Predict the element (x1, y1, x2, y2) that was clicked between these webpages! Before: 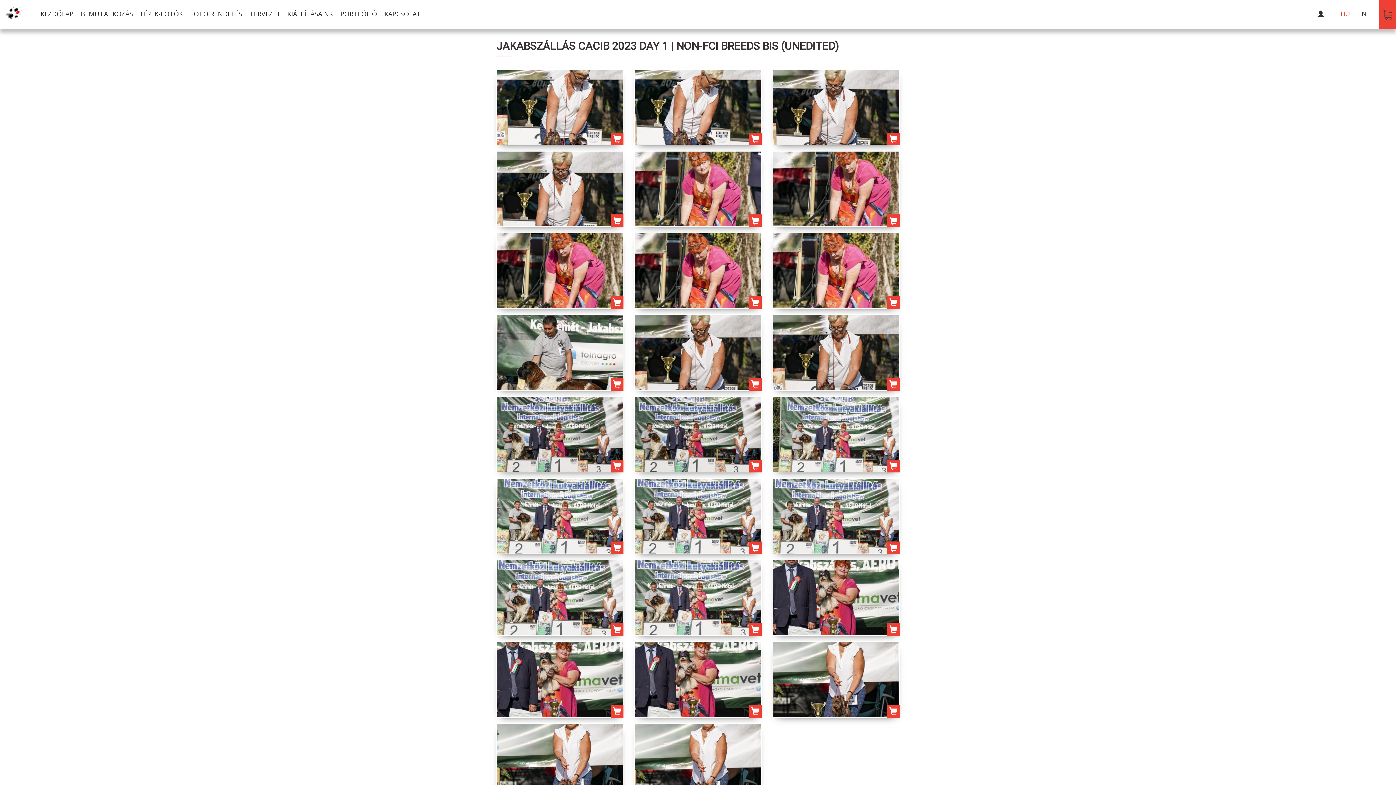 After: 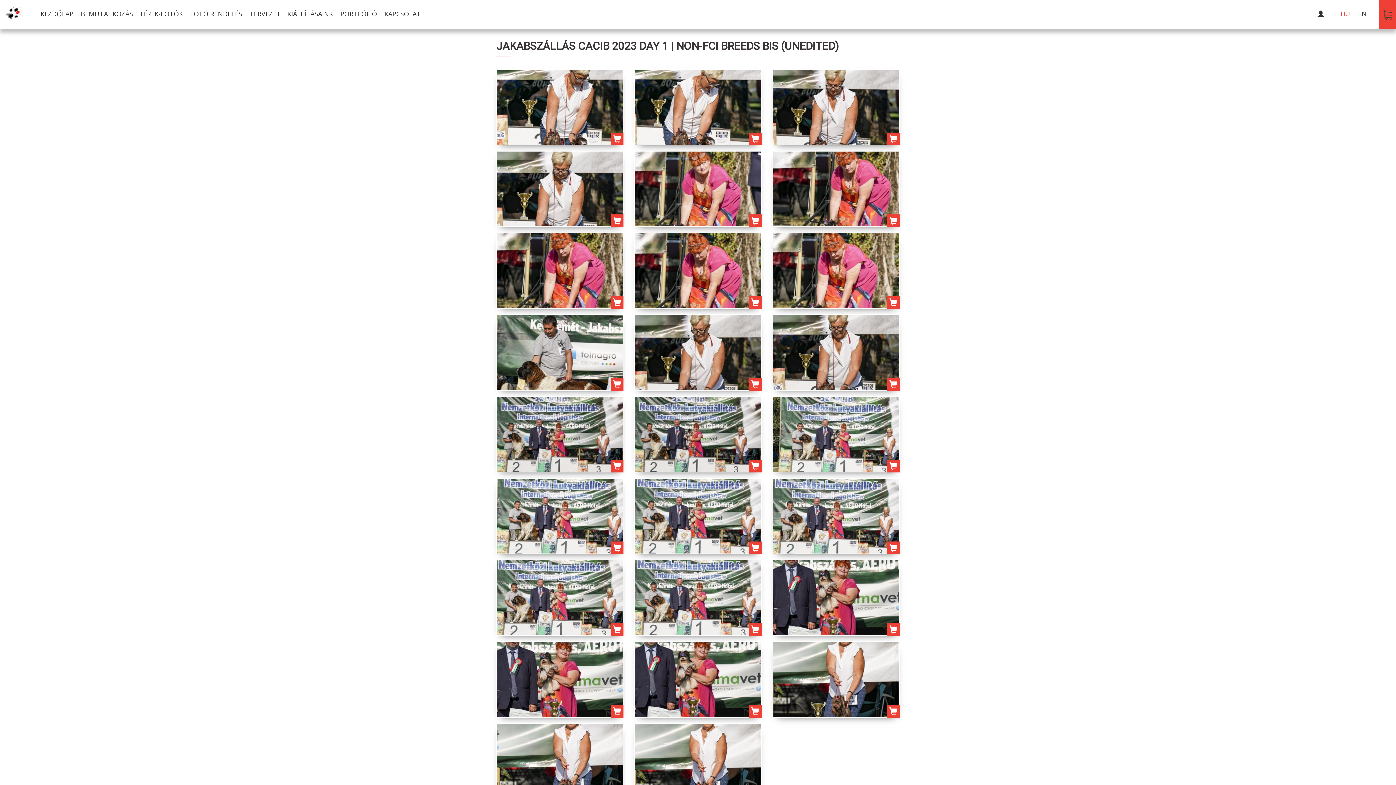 Action: bbox: (1337, 4, 1354, 22) label: HU